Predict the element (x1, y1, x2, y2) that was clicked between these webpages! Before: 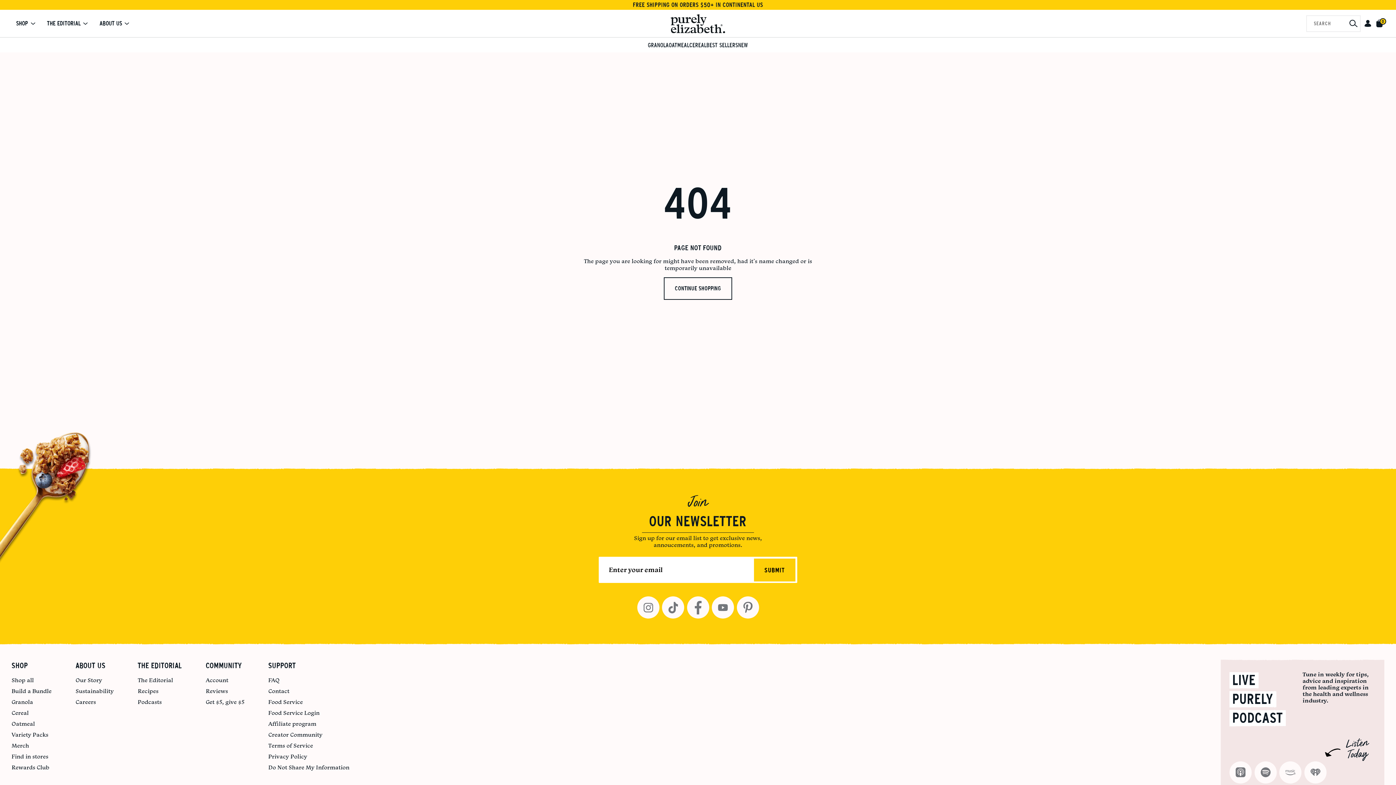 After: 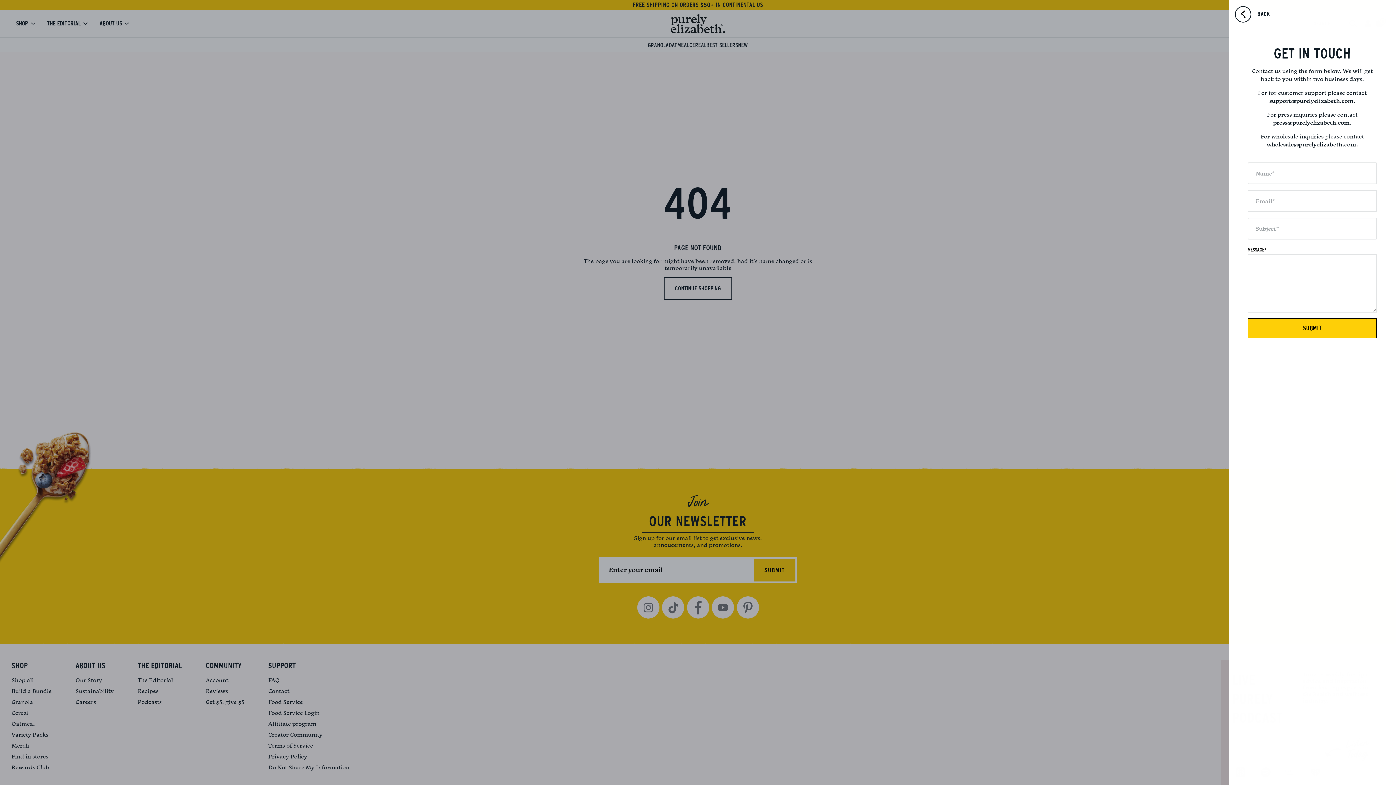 Action: bbox: (268, 685, 289, 696) label: Contact